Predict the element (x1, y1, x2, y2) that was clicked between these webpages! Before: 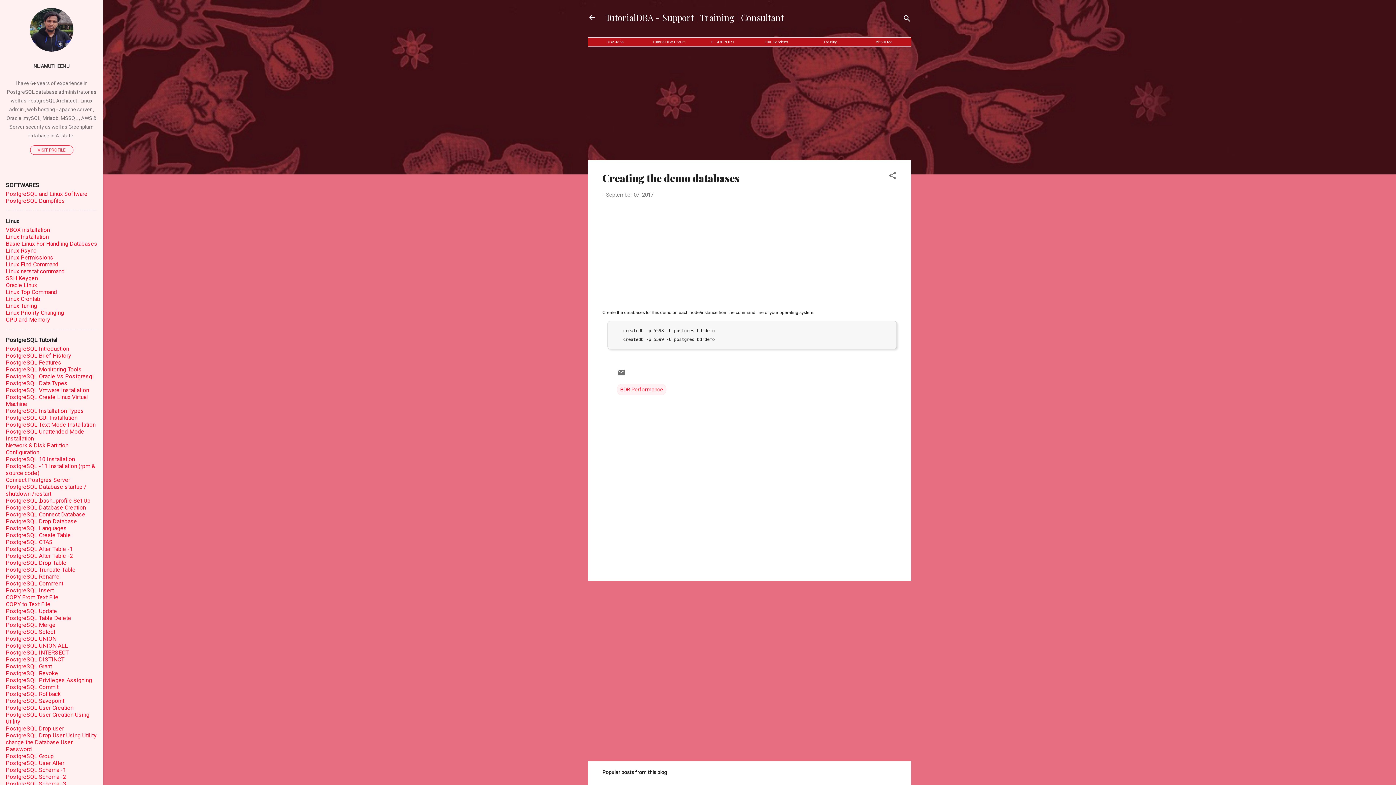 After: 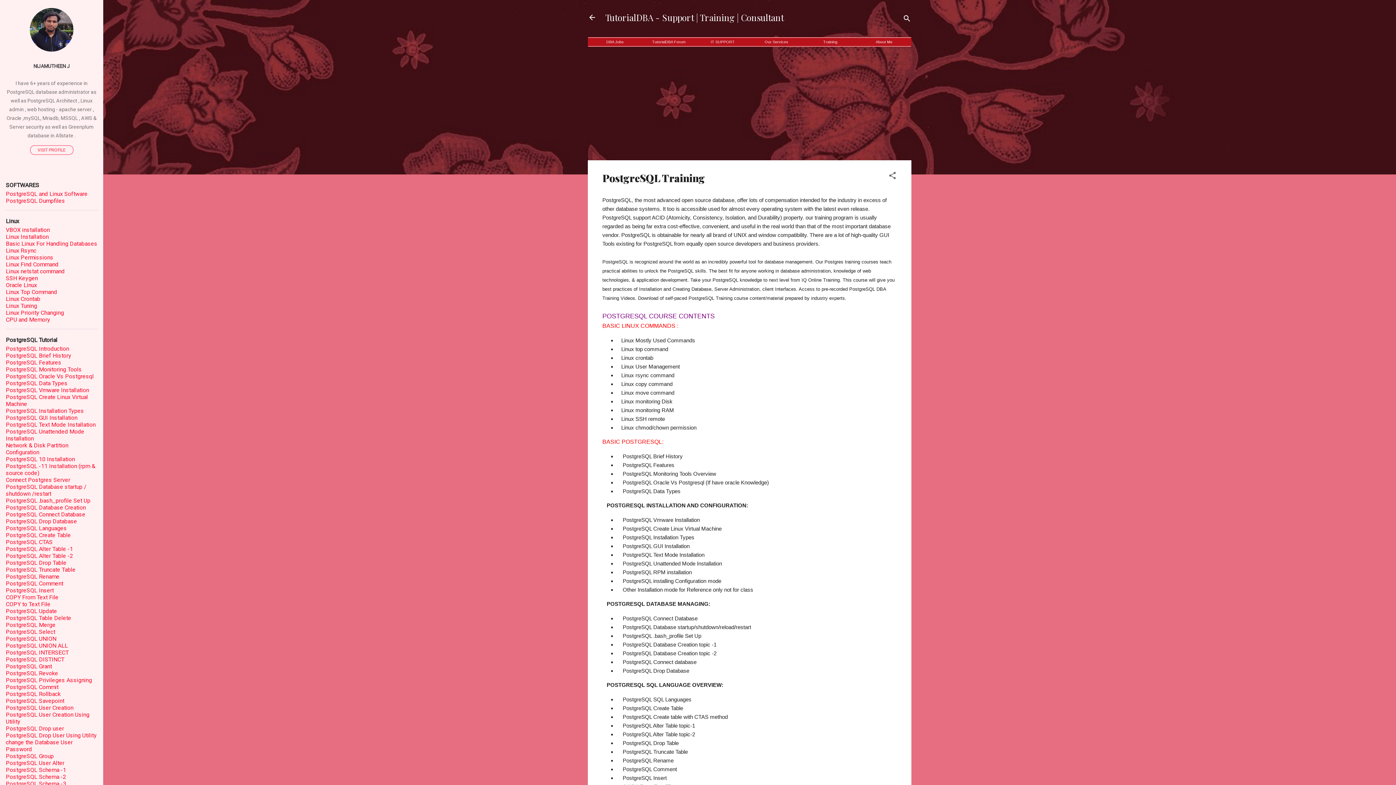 Action: bbox: (803, 38, 857, 45) label: Training